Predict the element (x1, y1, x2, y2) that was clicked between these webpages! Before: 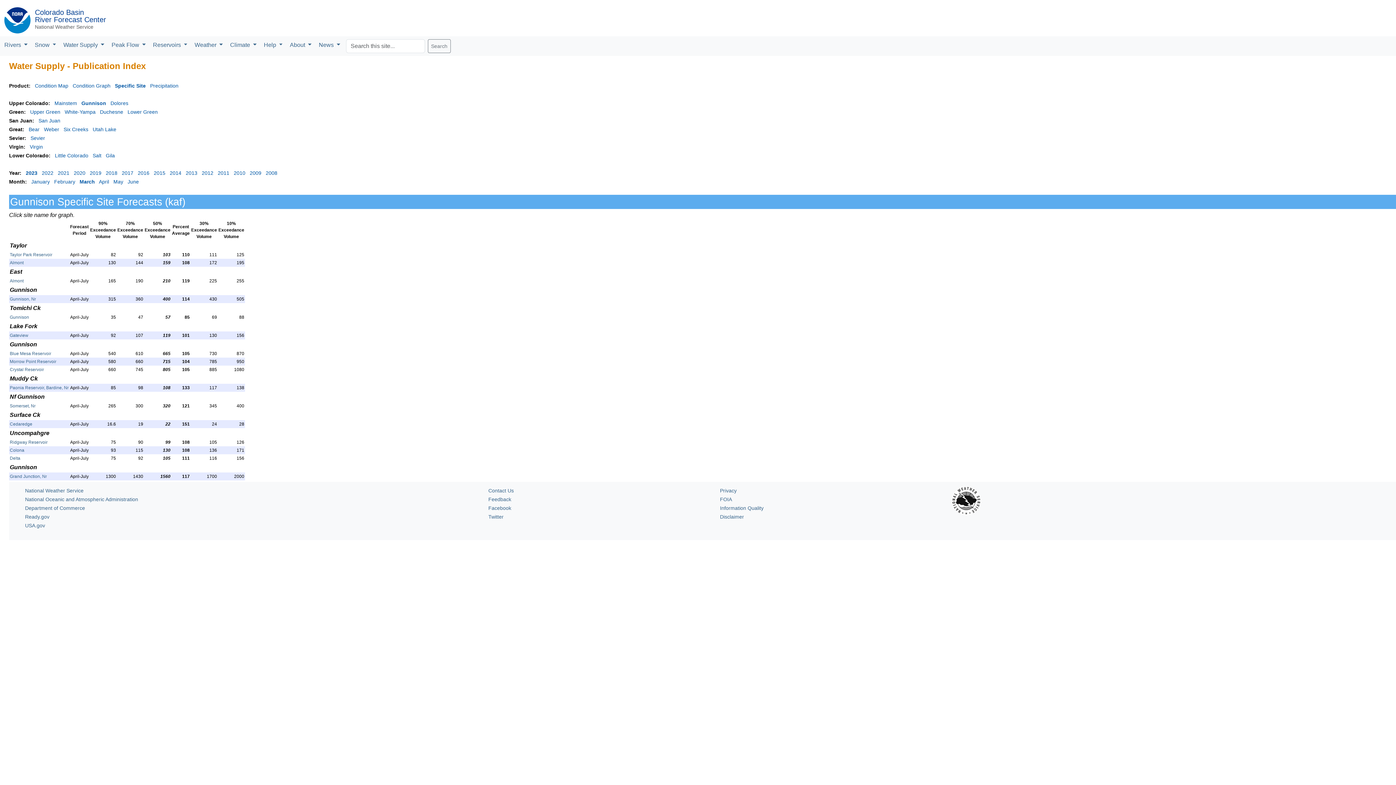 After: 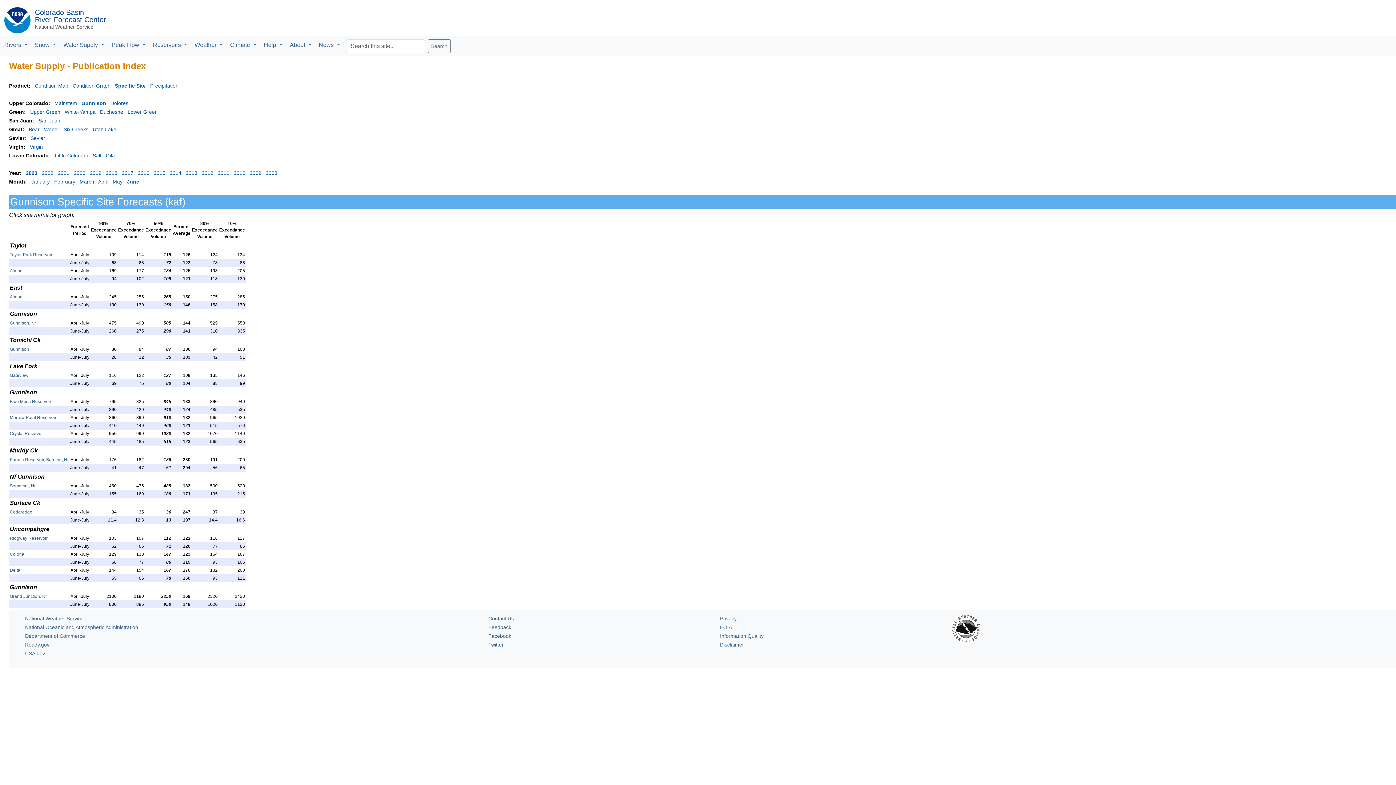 Action: label: June bbox: (127, 178, 138, 184)